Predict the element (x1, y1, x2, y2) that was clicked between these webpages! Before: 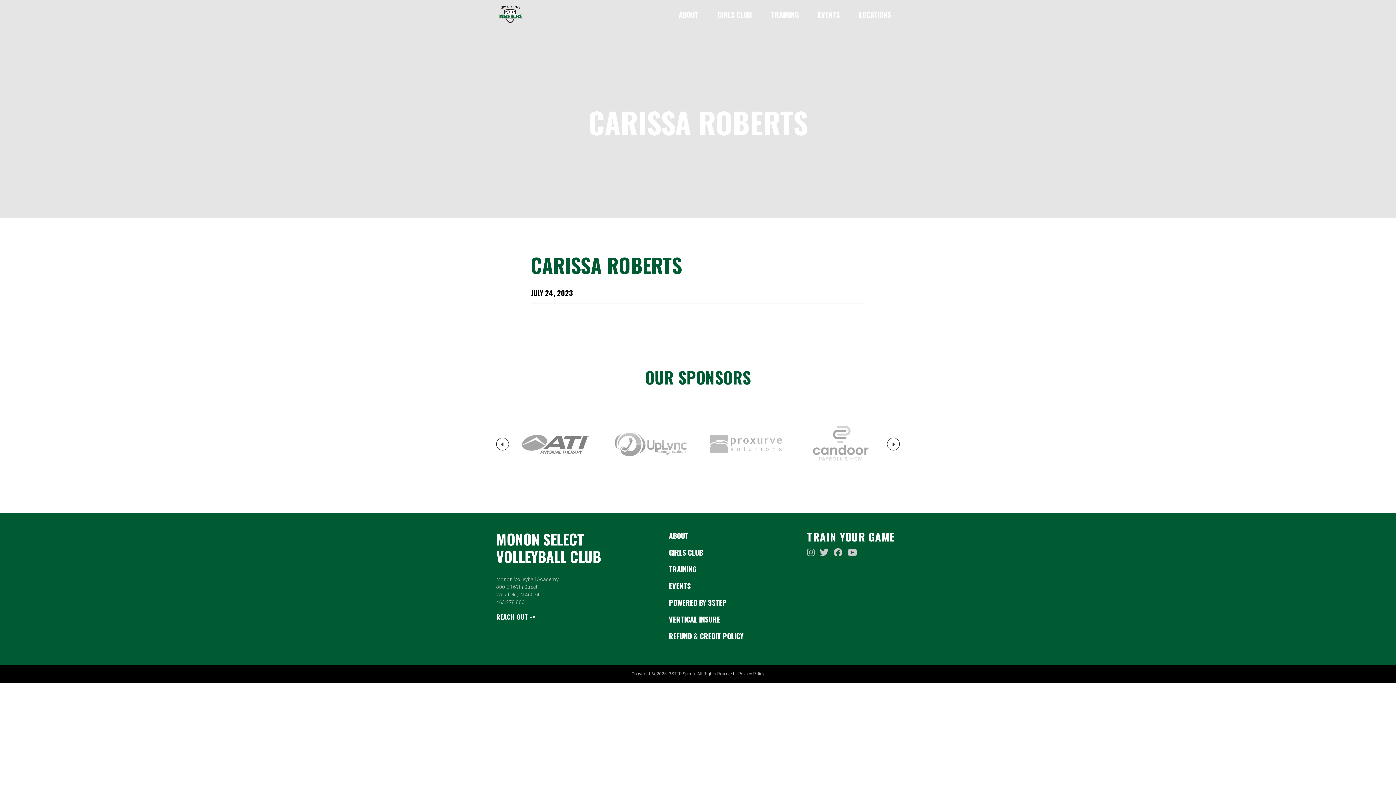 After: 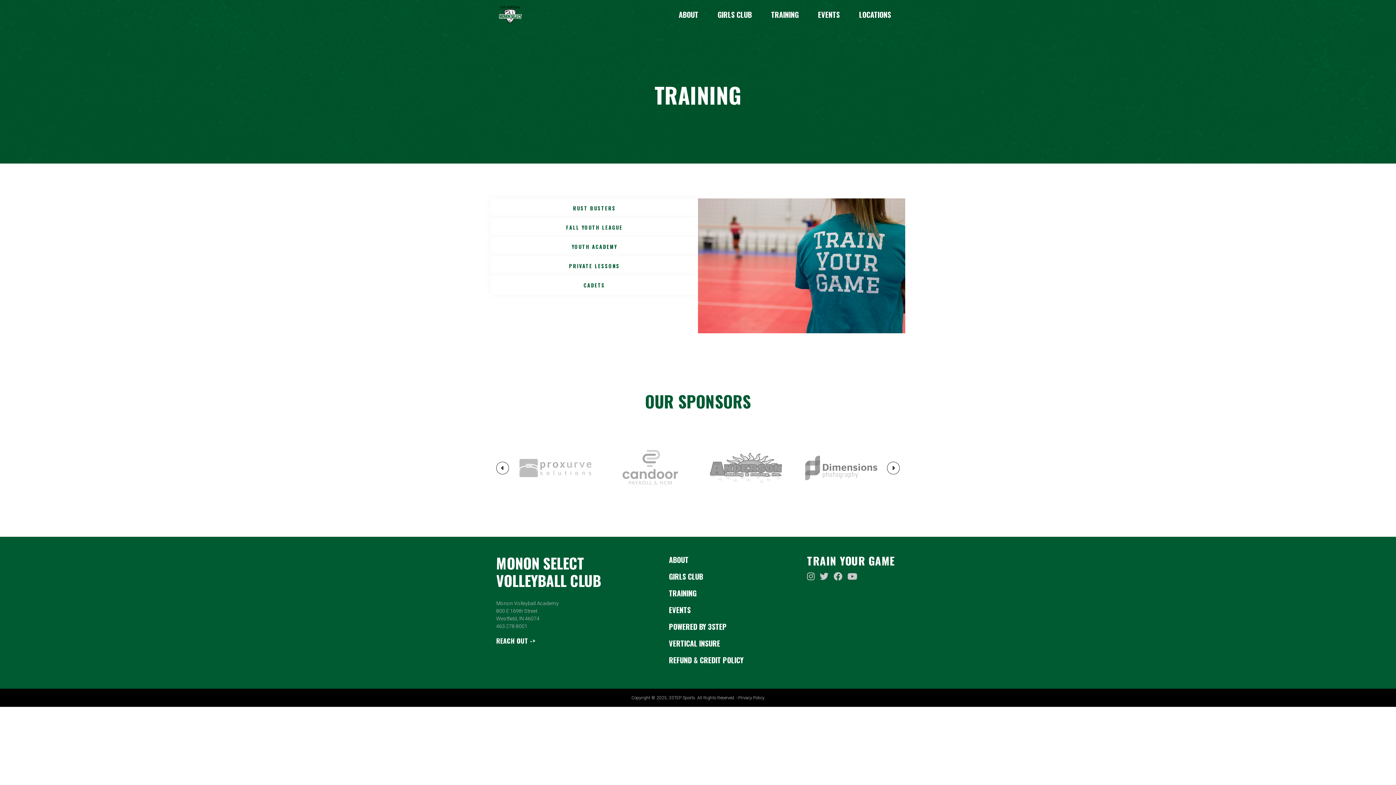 Action: label: TRAINING bbox: (669, 564, 696, 574)